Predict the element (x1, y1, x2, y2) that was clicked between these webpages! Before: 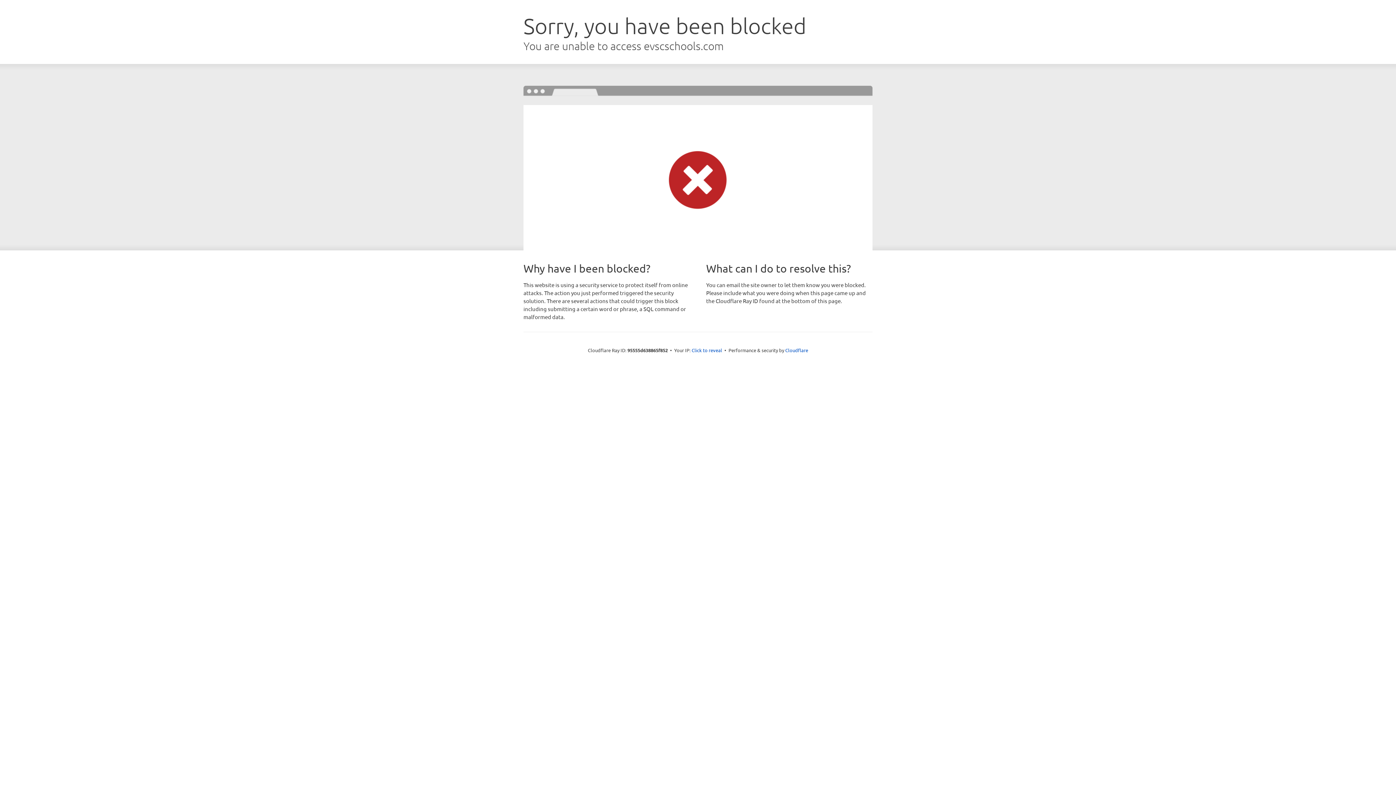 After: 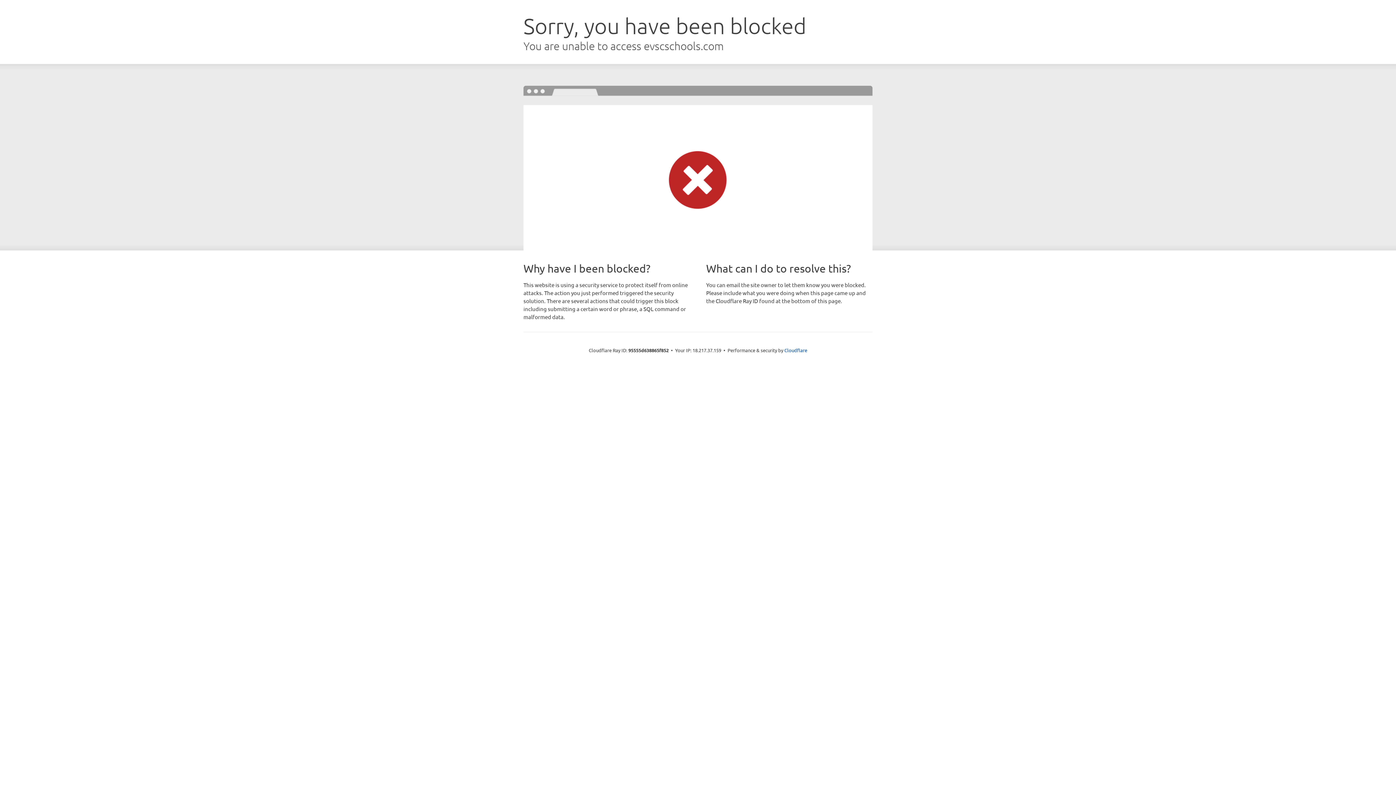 Action: label: Click to reveal bbox: (691, 346, 722, 353)